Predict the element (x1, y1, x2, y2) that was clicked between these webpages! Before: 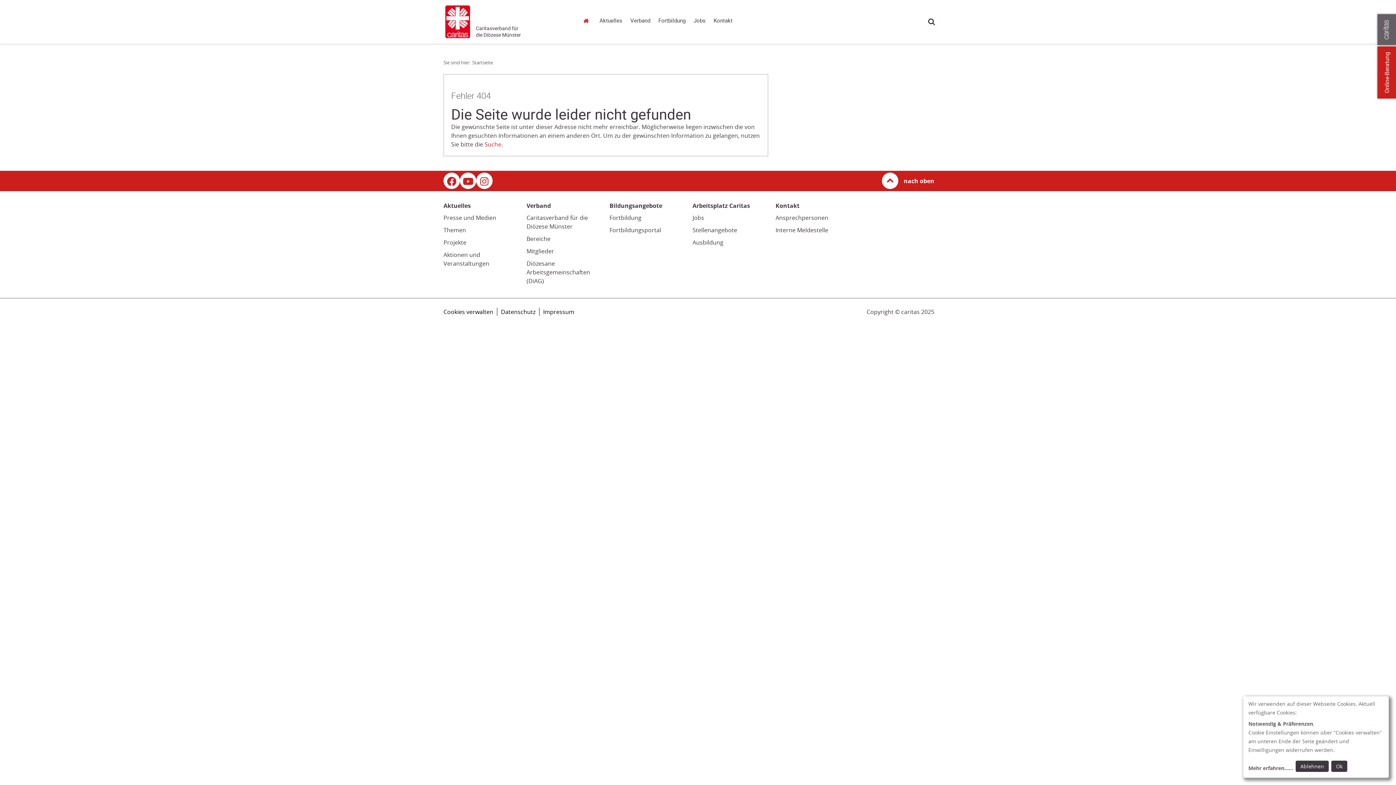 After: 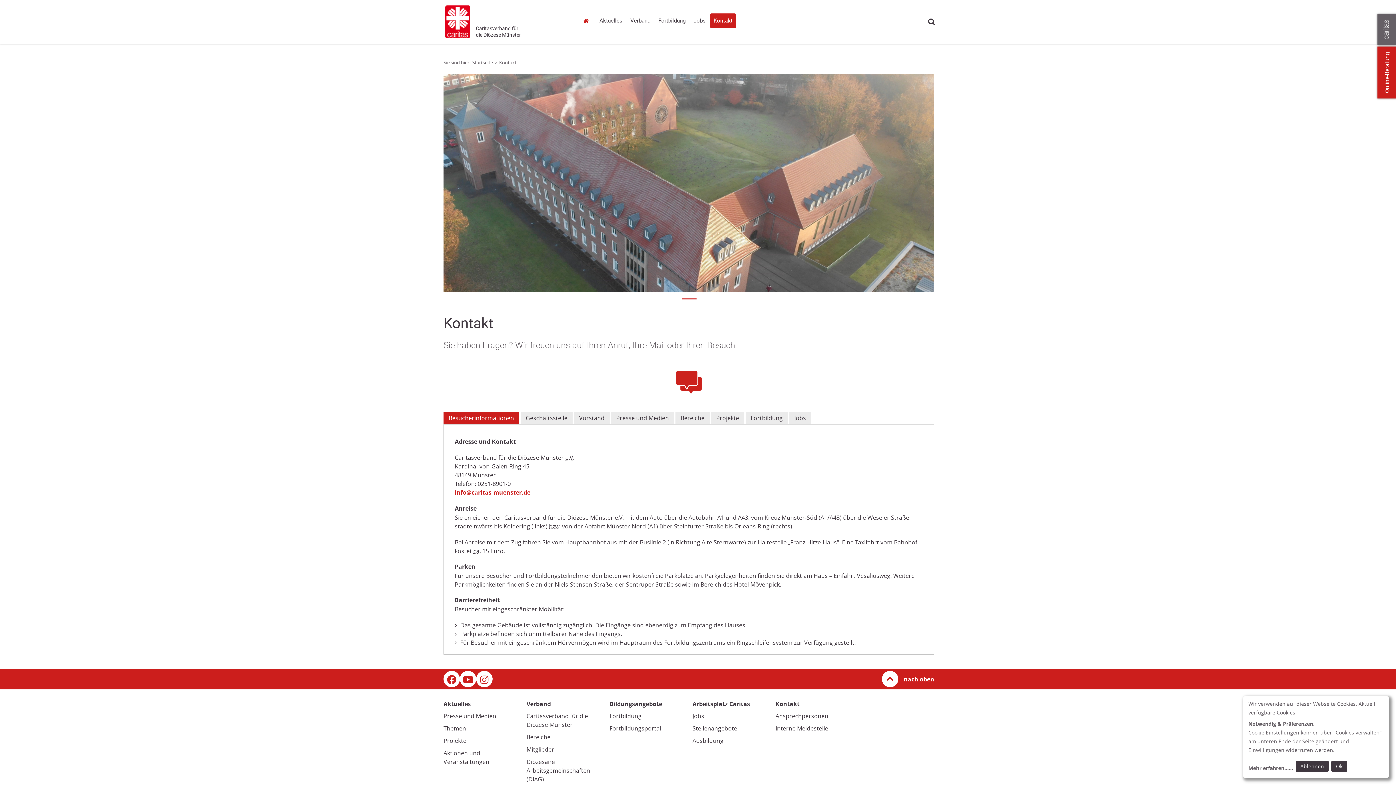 Action: label: Kontakt bbox: (710, 13, 736, 28)